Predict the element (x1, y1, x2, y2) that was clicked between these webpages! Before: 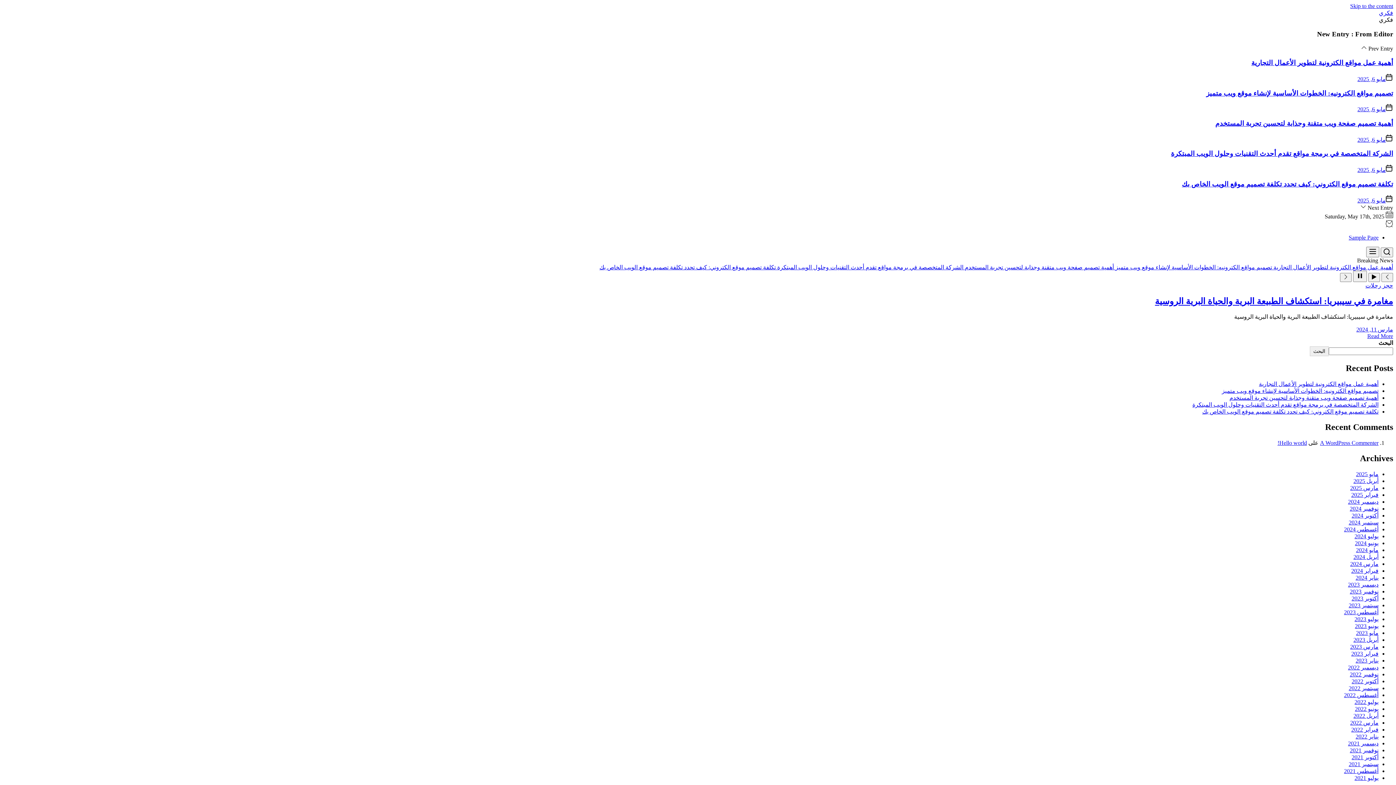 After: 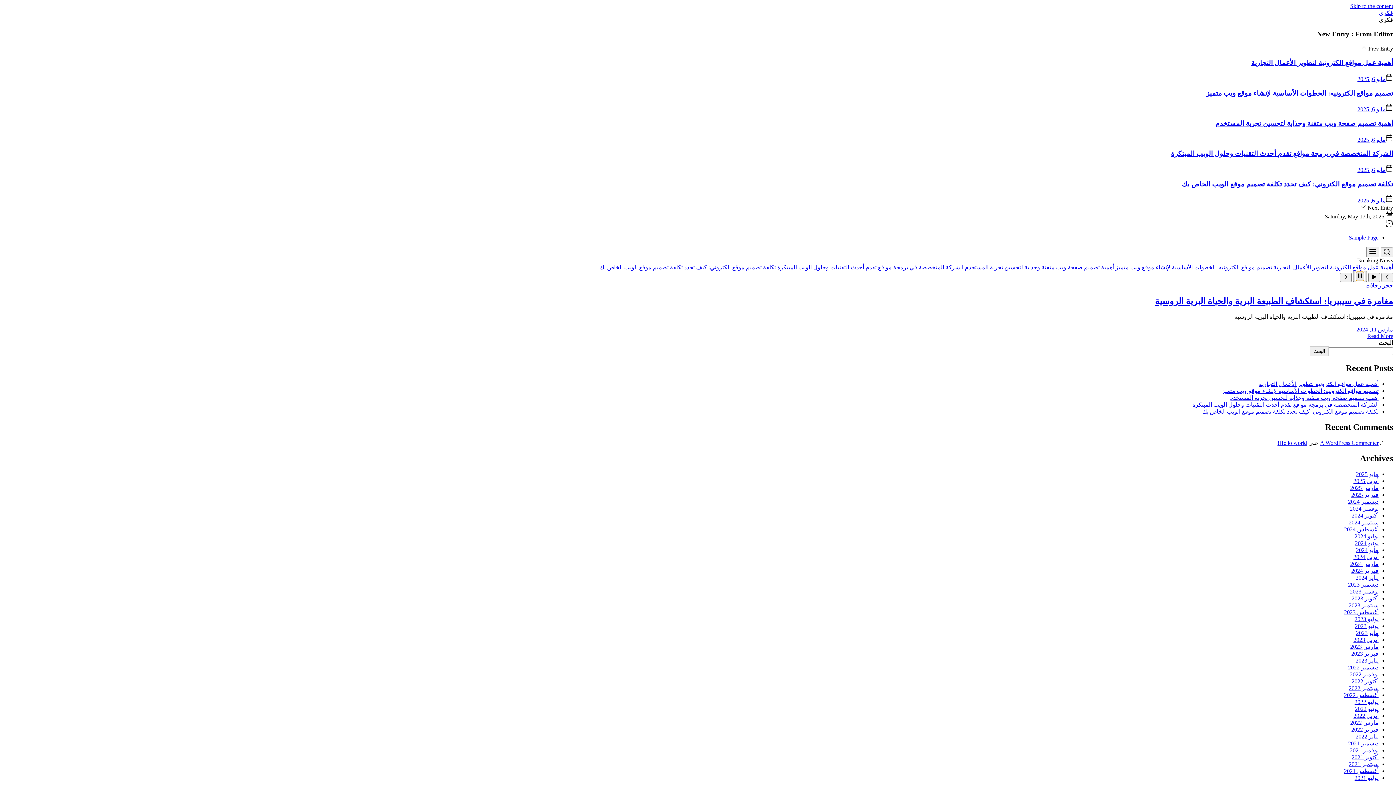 Action: bbox: (1353, 270, 1367, 282)